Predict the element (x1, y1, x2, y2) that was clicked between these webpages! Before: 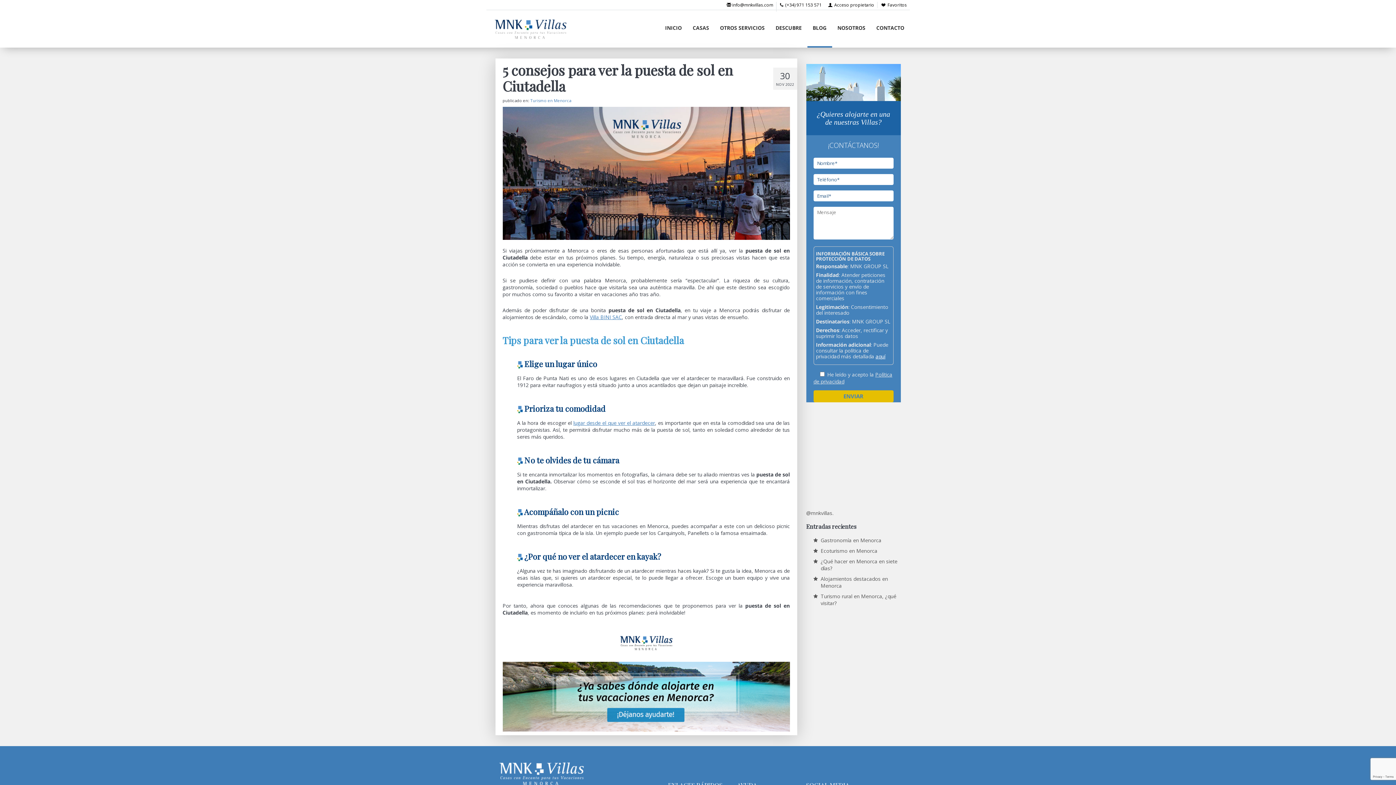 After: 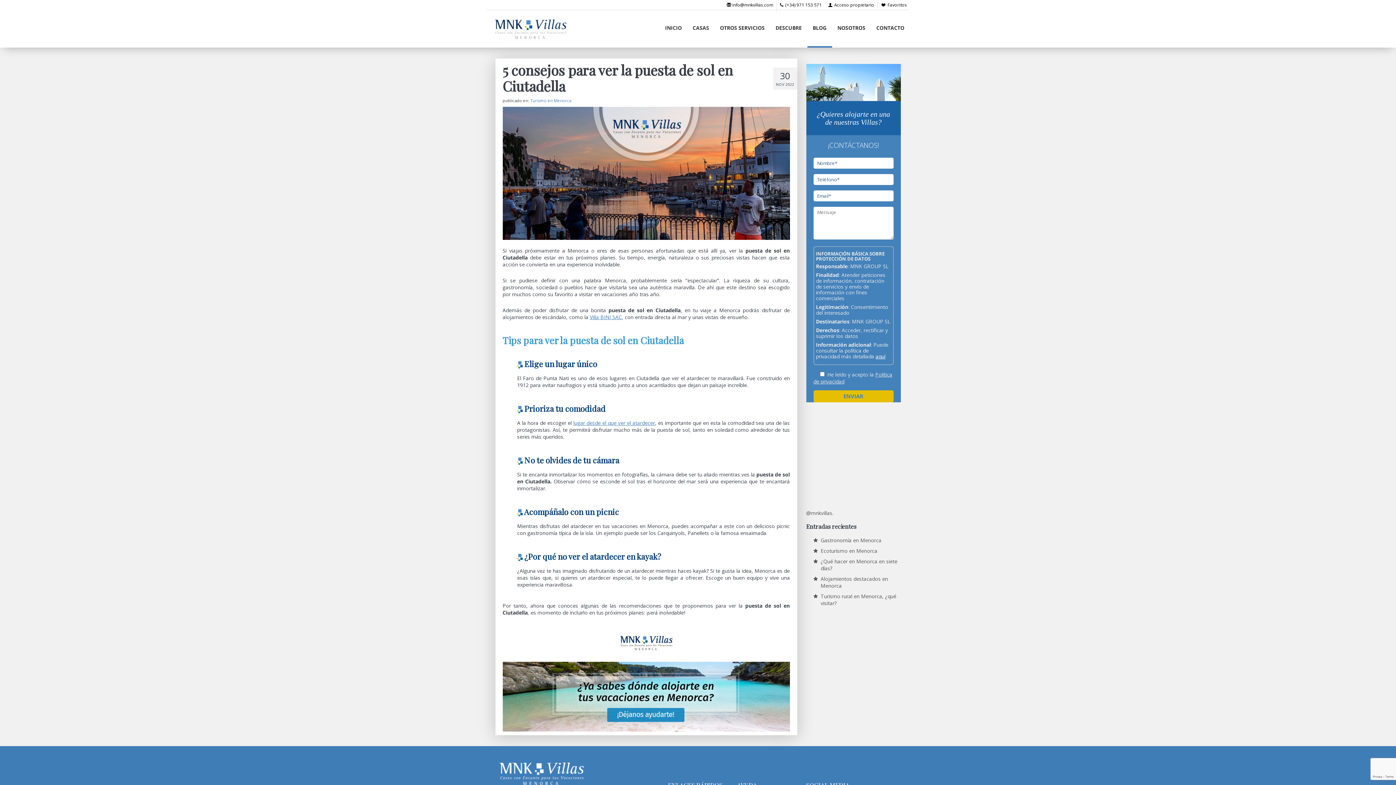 Action: bbox: (502, 662, 790, 732)